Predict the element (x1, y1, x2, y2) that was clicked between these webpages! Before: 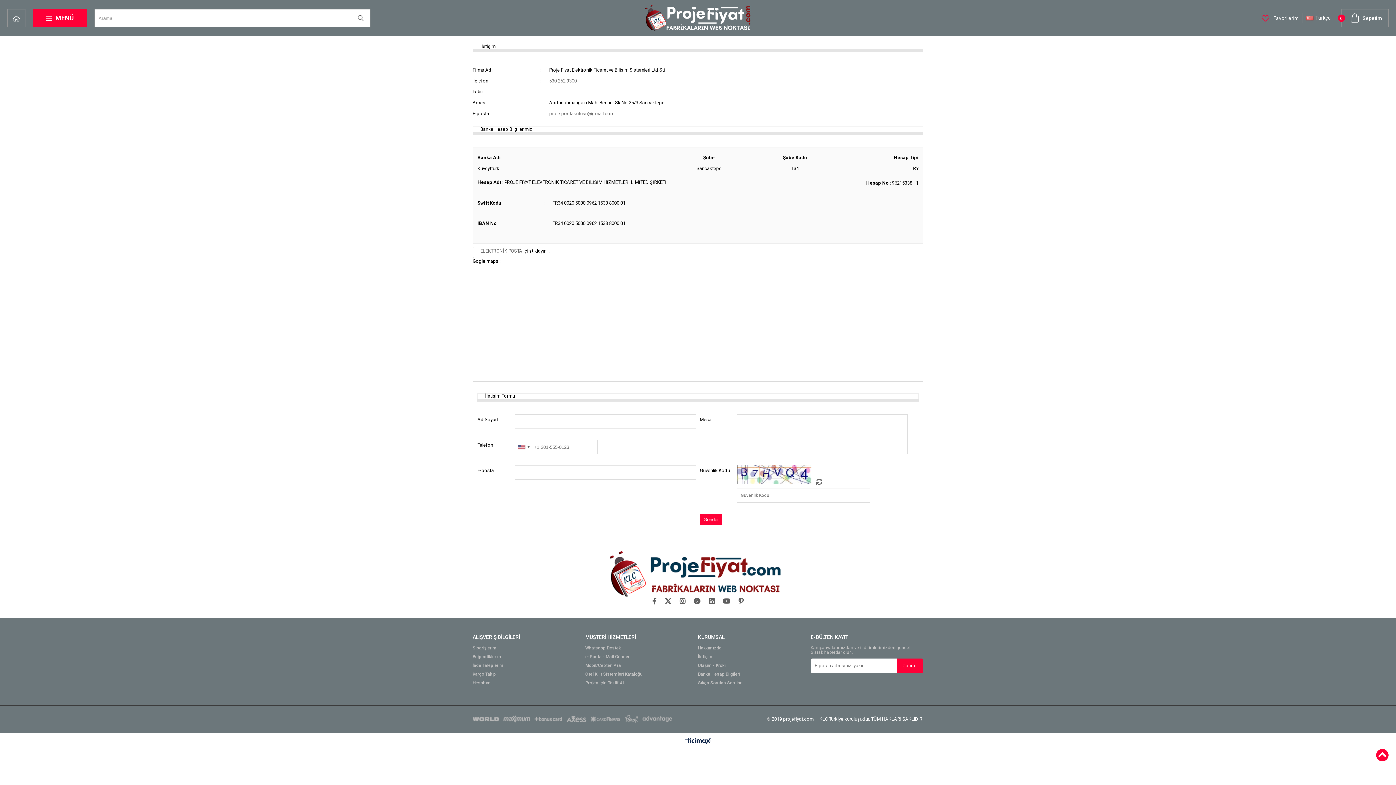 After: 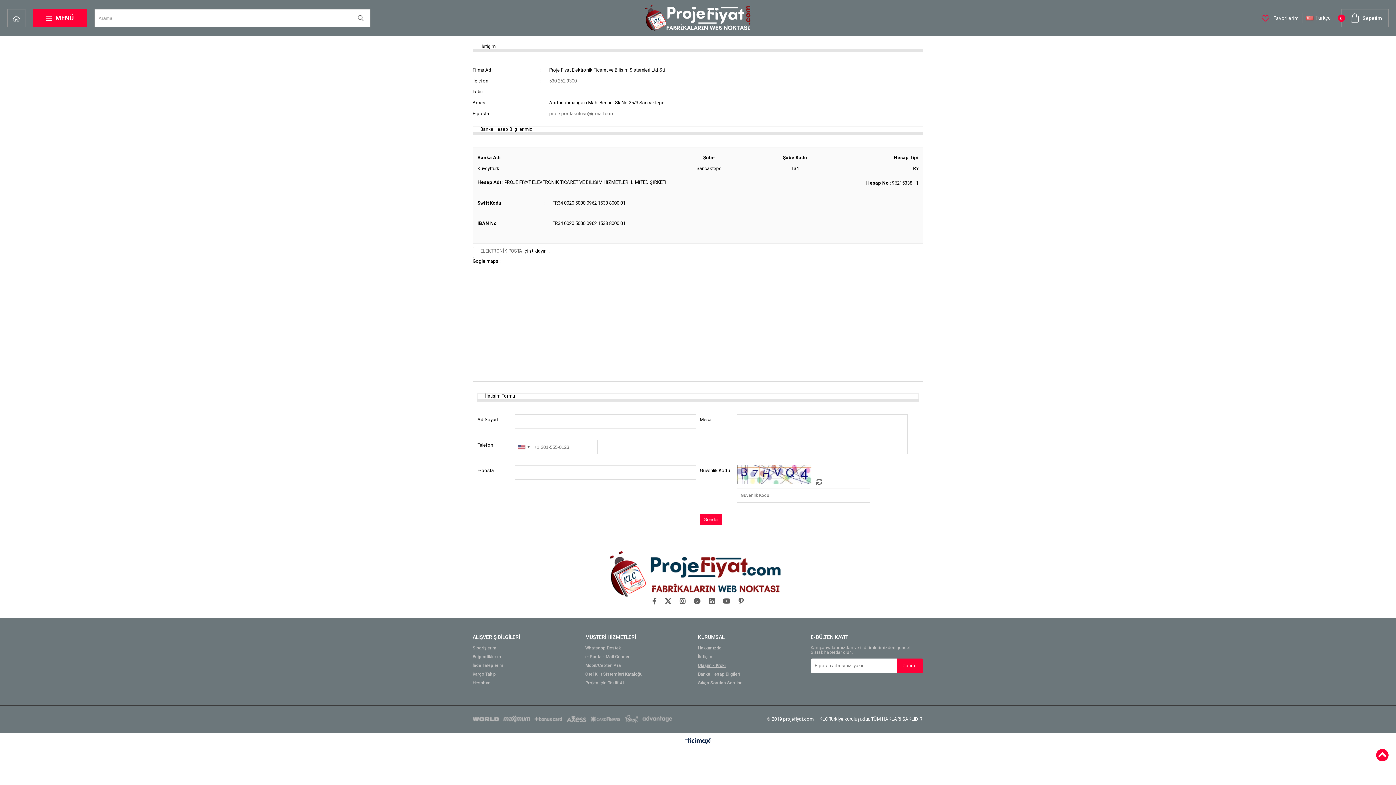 Action: bbox: (698, 663, 725, 668) label: Ulaşım - Kroki